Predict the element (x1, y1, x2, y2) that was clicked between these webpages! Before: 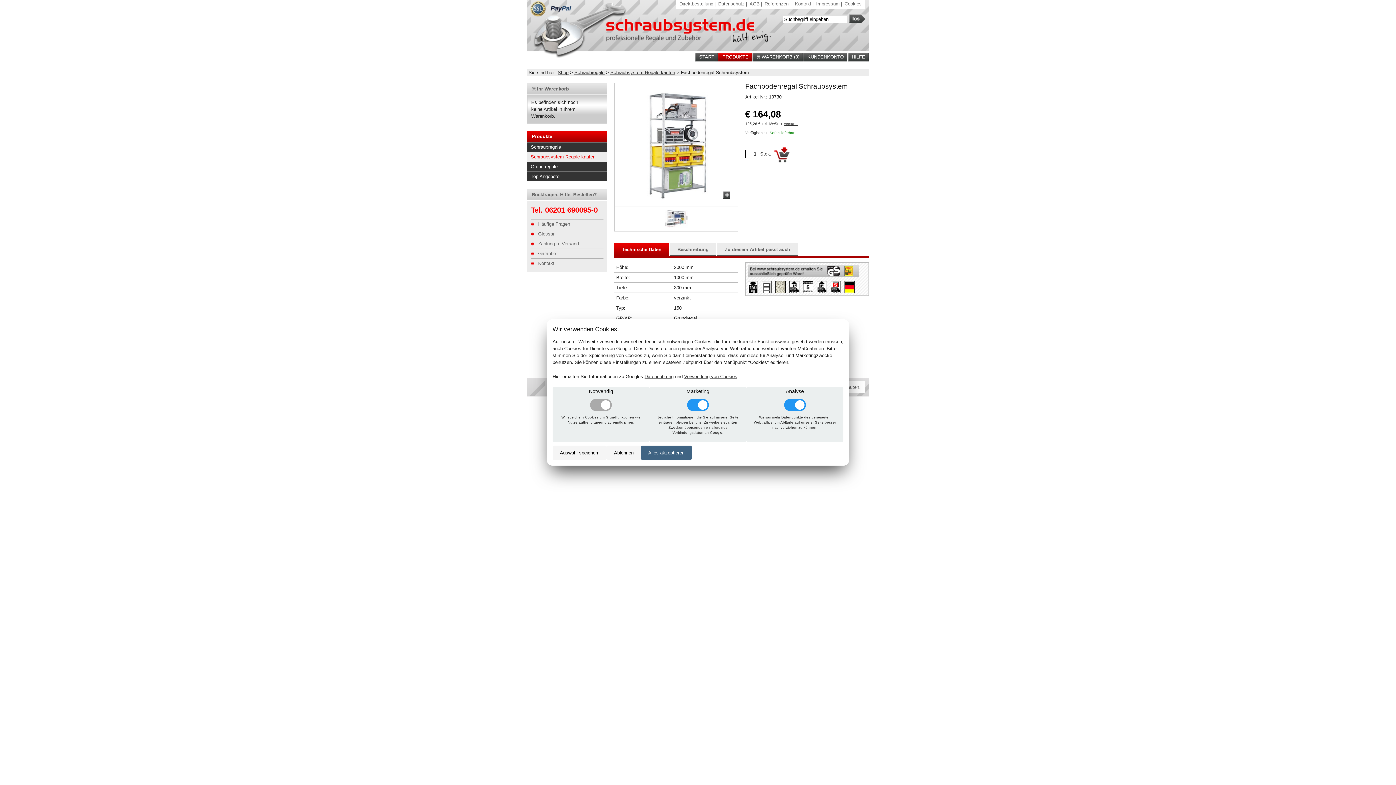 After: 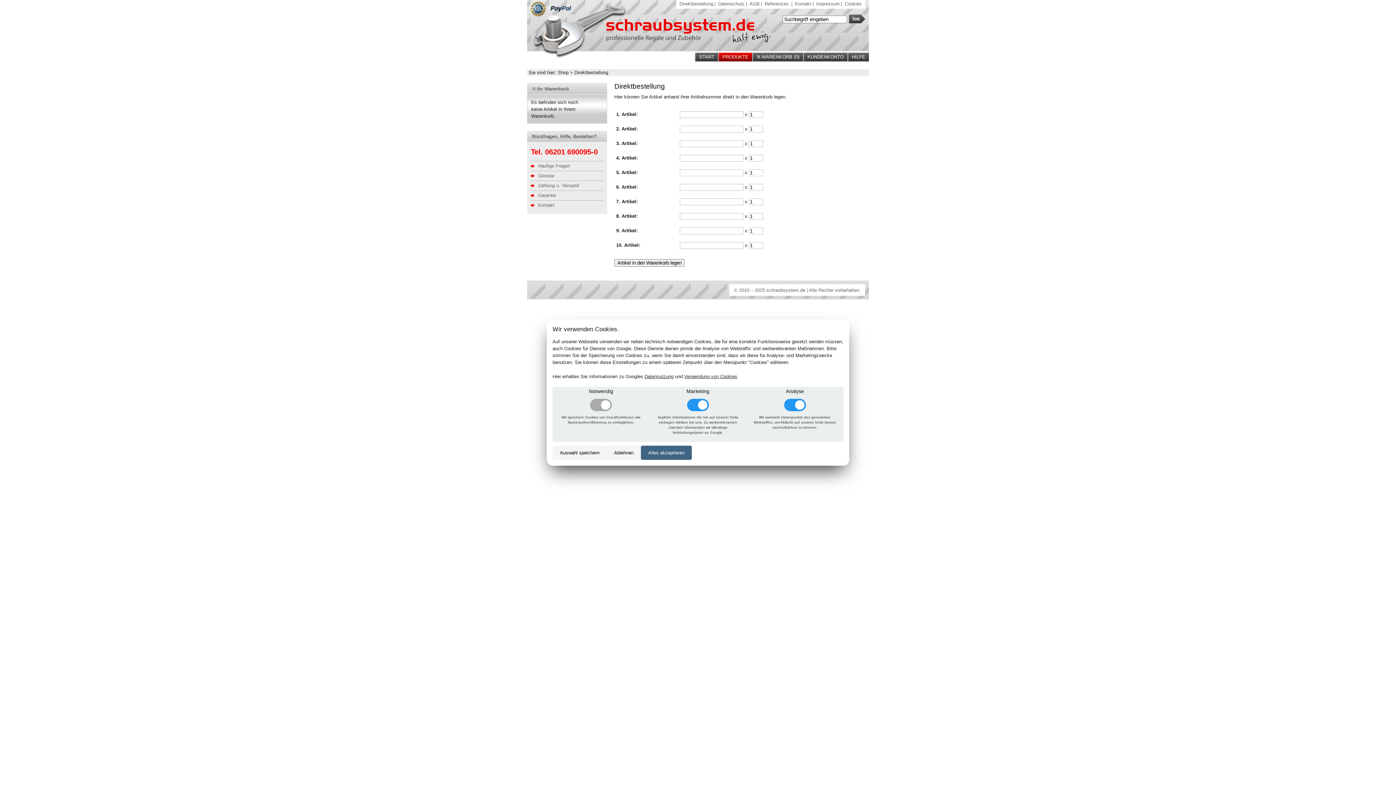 Action: label: Direktbestellung bbox: (679, 1, 713, 6)